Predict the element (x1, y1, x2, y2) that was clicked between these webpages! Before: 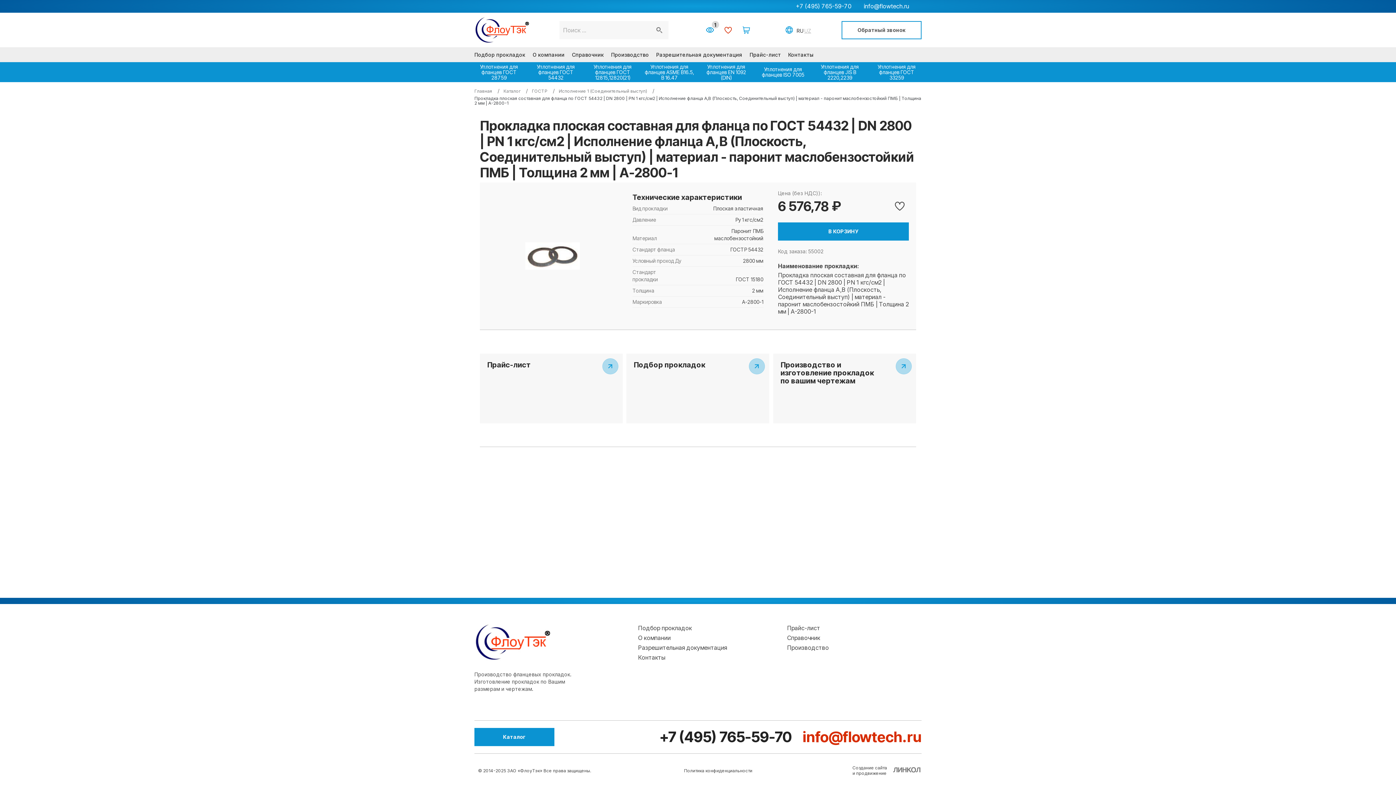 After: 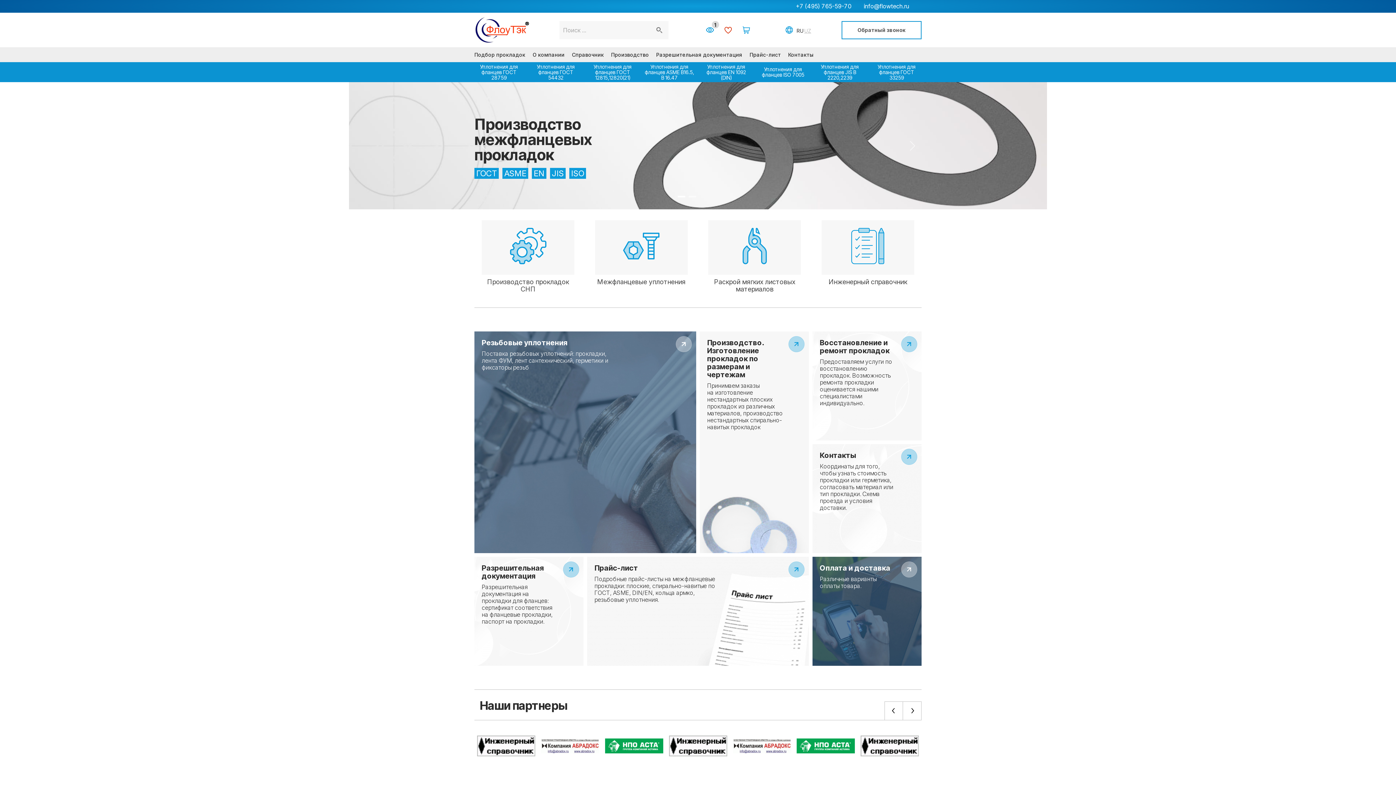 Action: label: Главная bbox: (474, 88, 492, 95)